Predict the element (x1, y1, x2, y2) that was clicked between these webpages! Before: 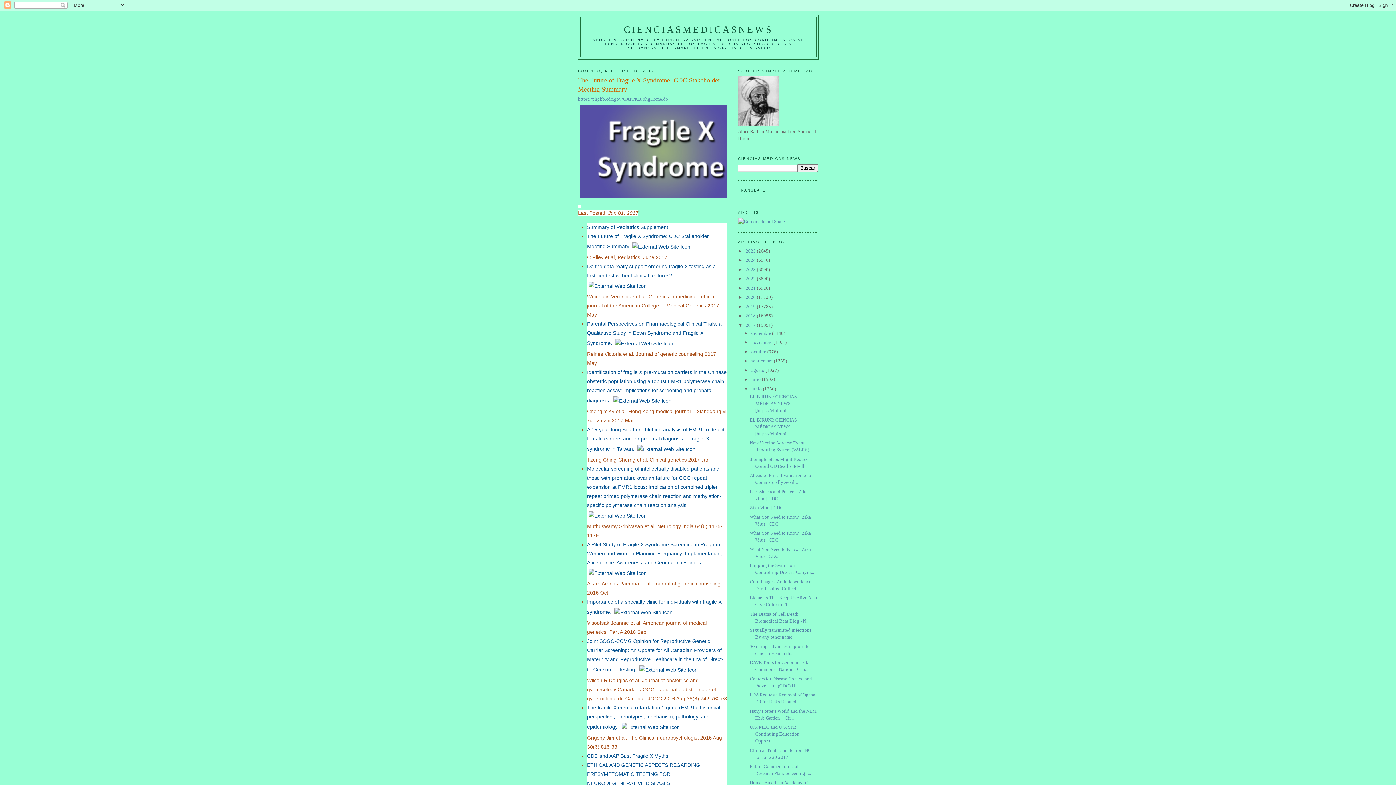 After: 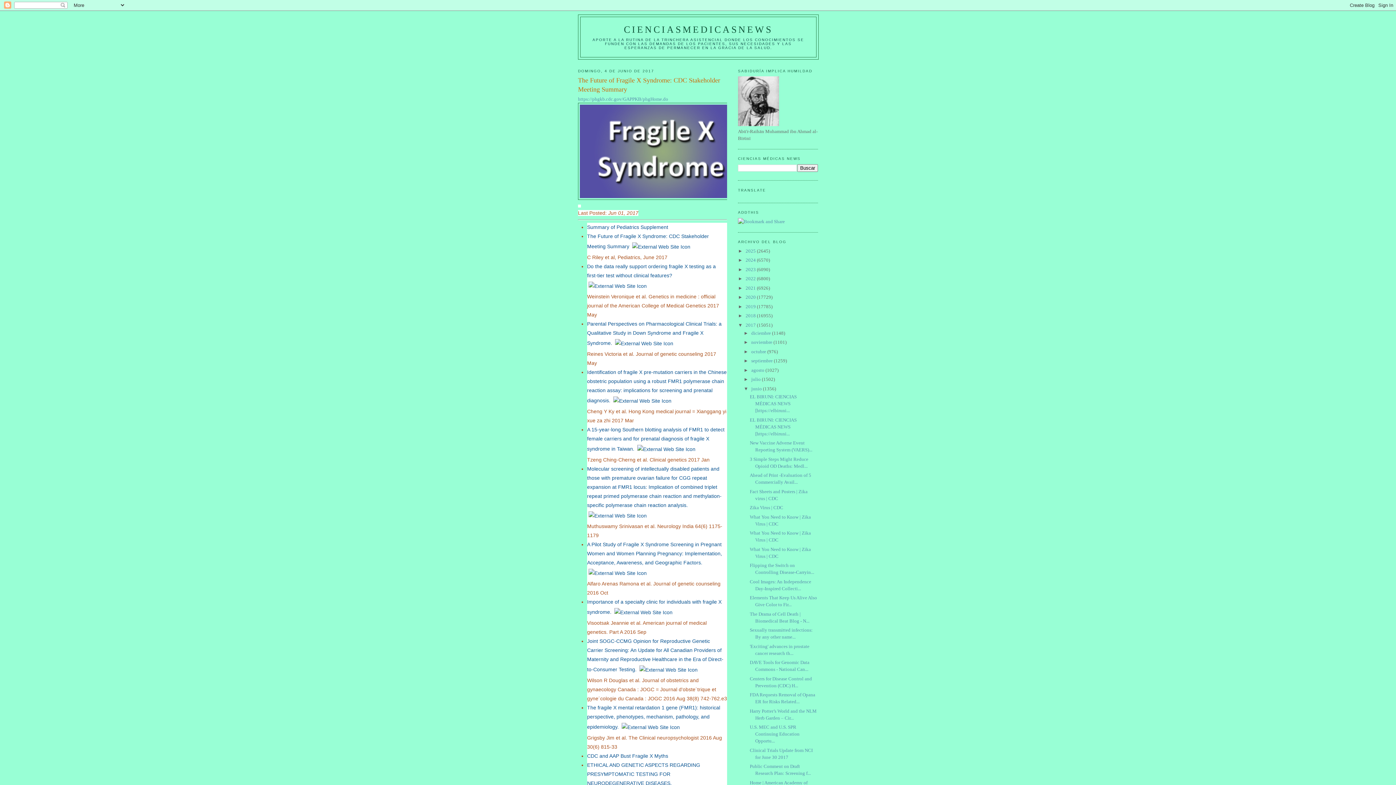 Action: label: CDC and AAP Bust Fragile X Myths bbox: (587, 753, 668, 759)